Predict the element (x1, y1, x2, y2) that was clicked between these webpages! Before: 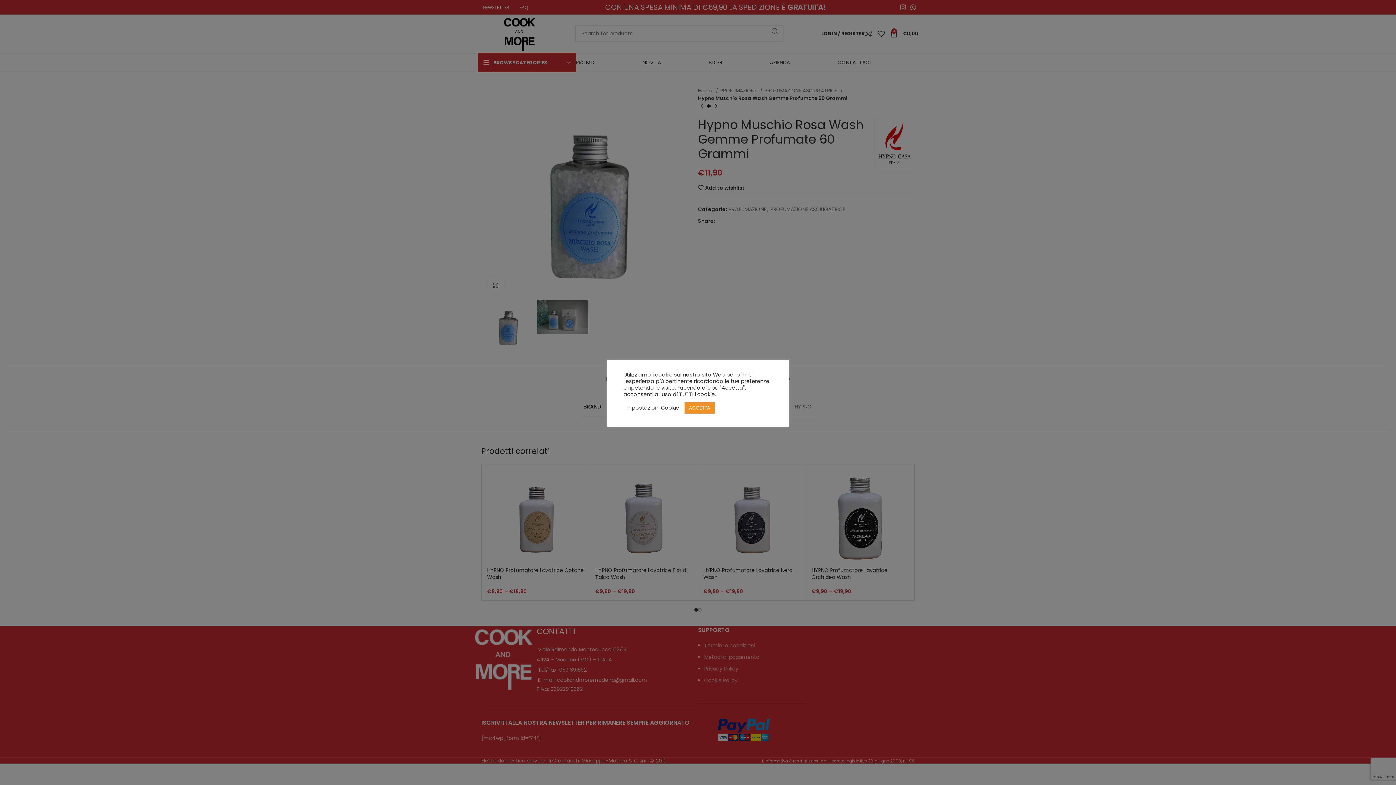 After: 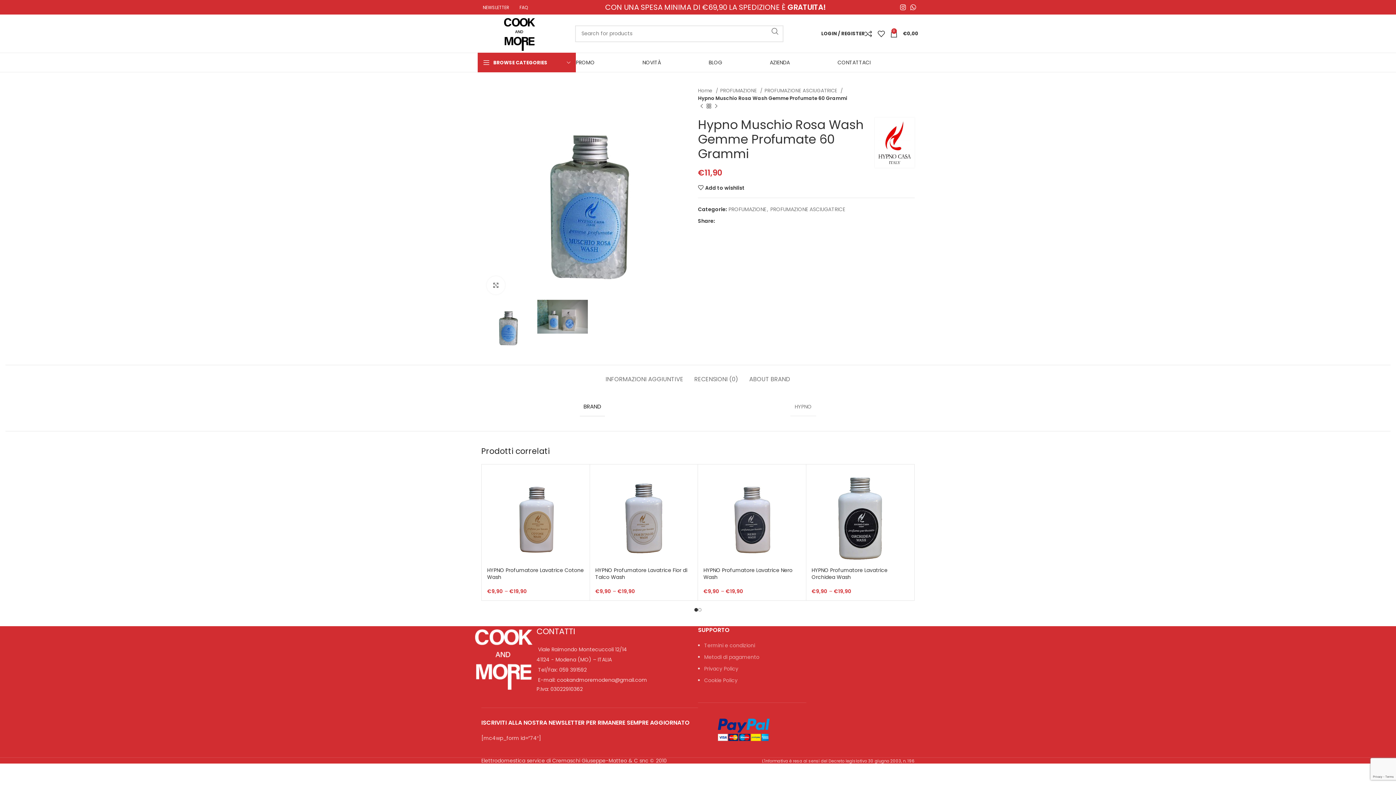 Action: label: ACCETTA bbox: (684, 402, 714, 413)